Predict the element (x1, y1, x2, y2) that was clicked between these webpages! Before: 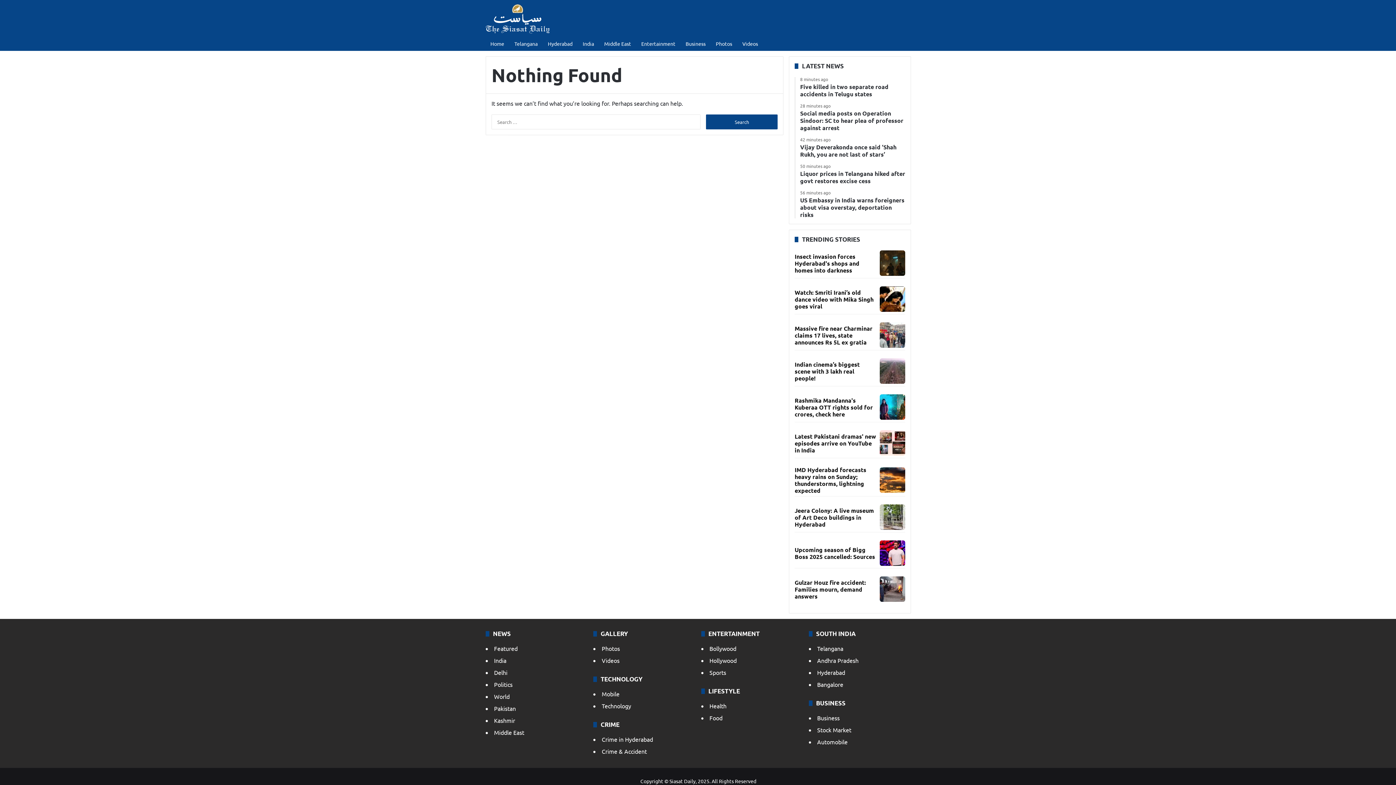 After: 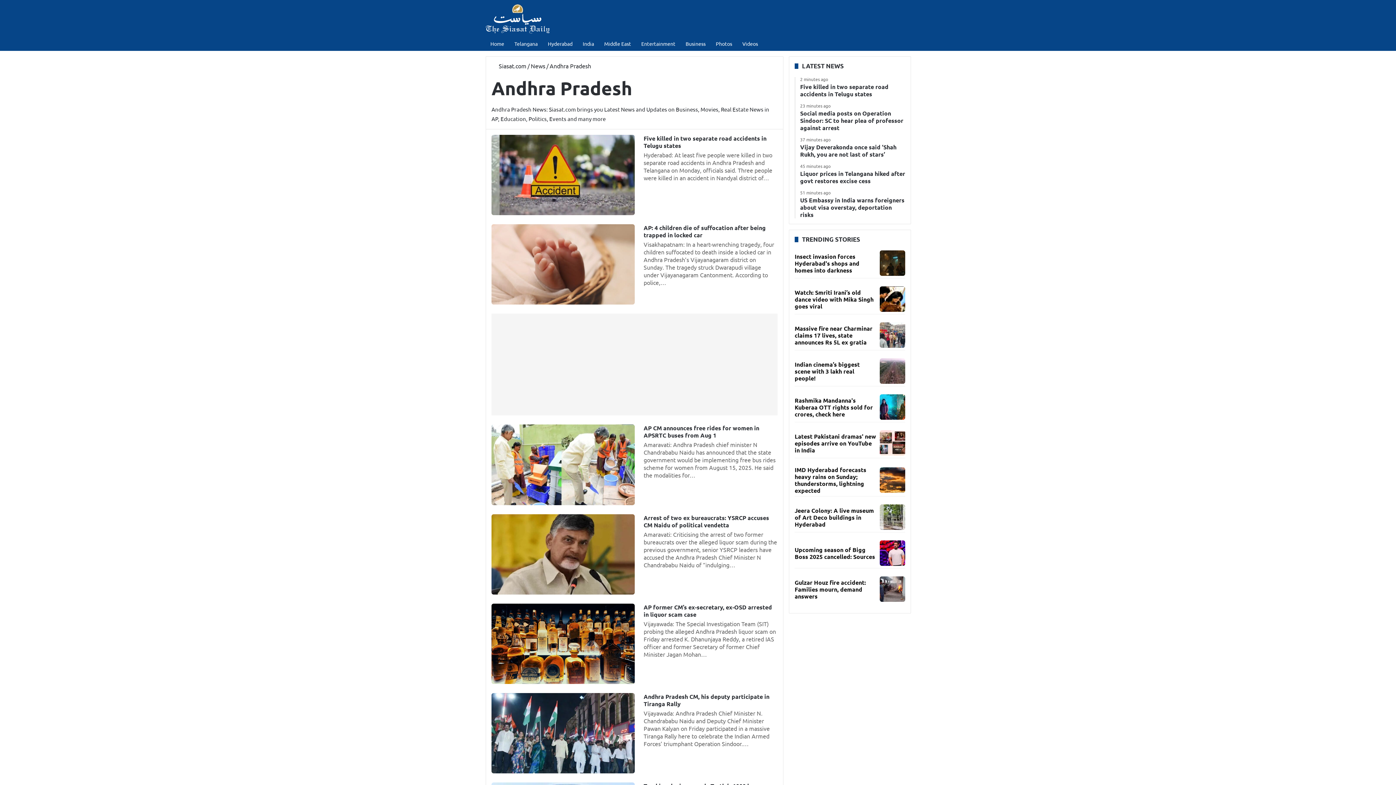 Action: label: Andhra Pradesh bbox: (817, 657, 858, 664)